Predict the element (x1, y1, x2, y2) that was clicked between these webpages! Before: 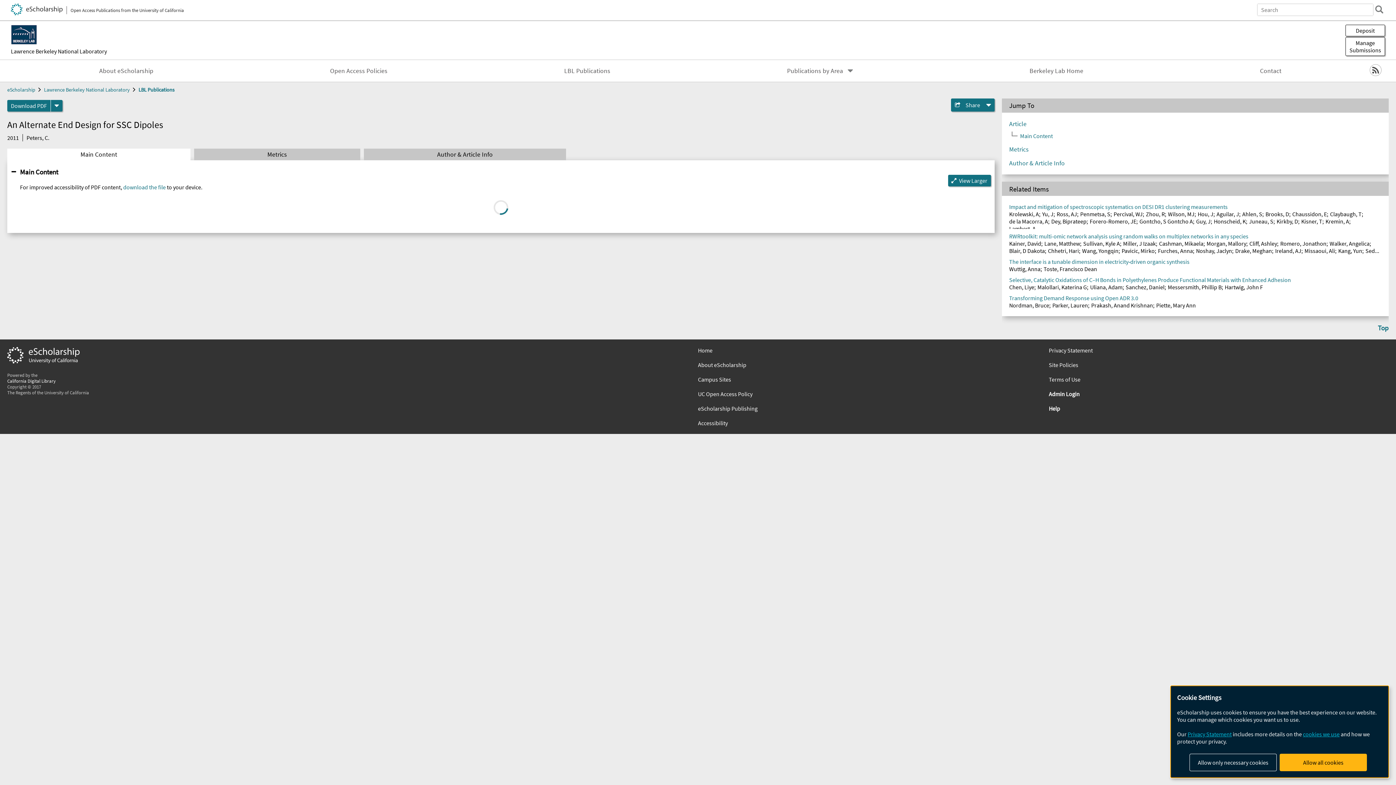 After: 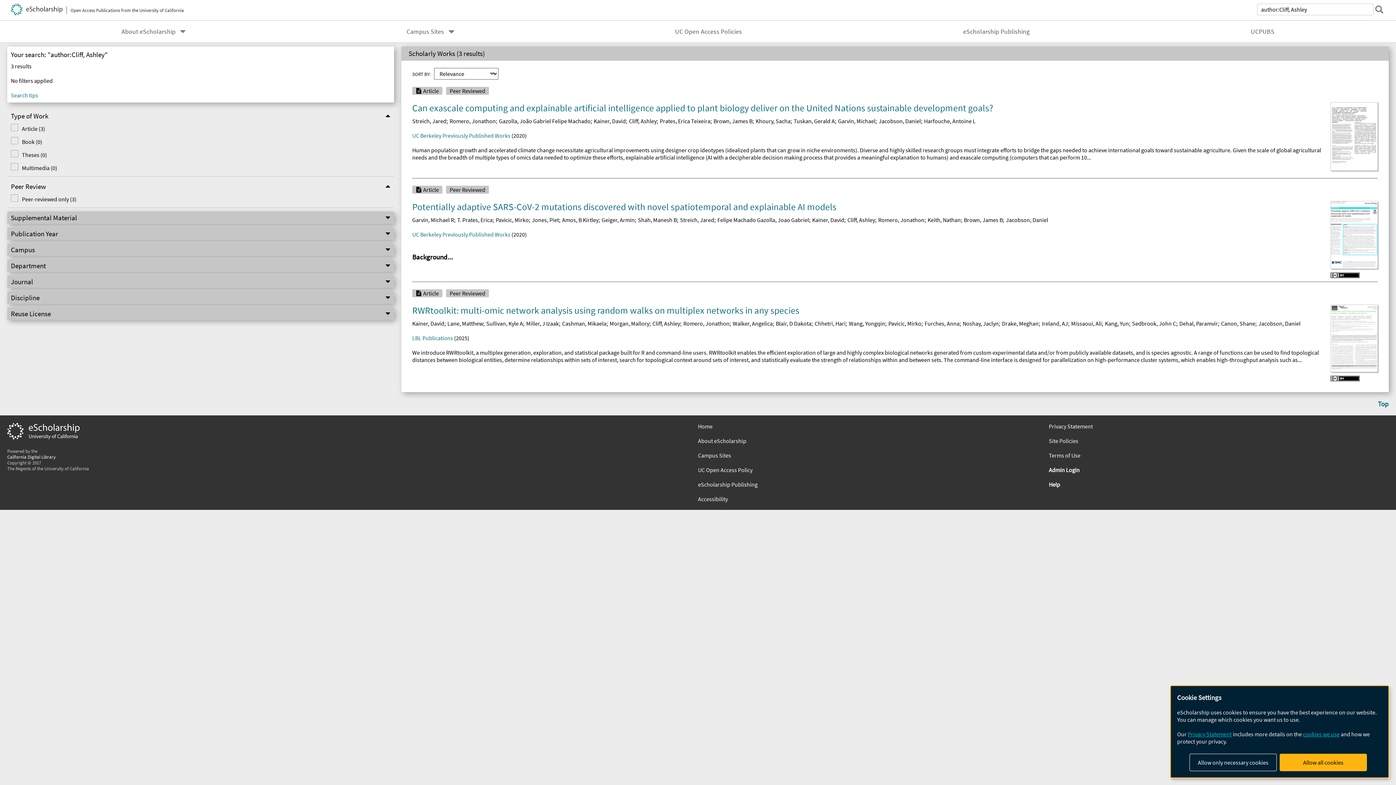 Action: bbox: (1249, 240, 1277, 247) label: Cliff, Ashley